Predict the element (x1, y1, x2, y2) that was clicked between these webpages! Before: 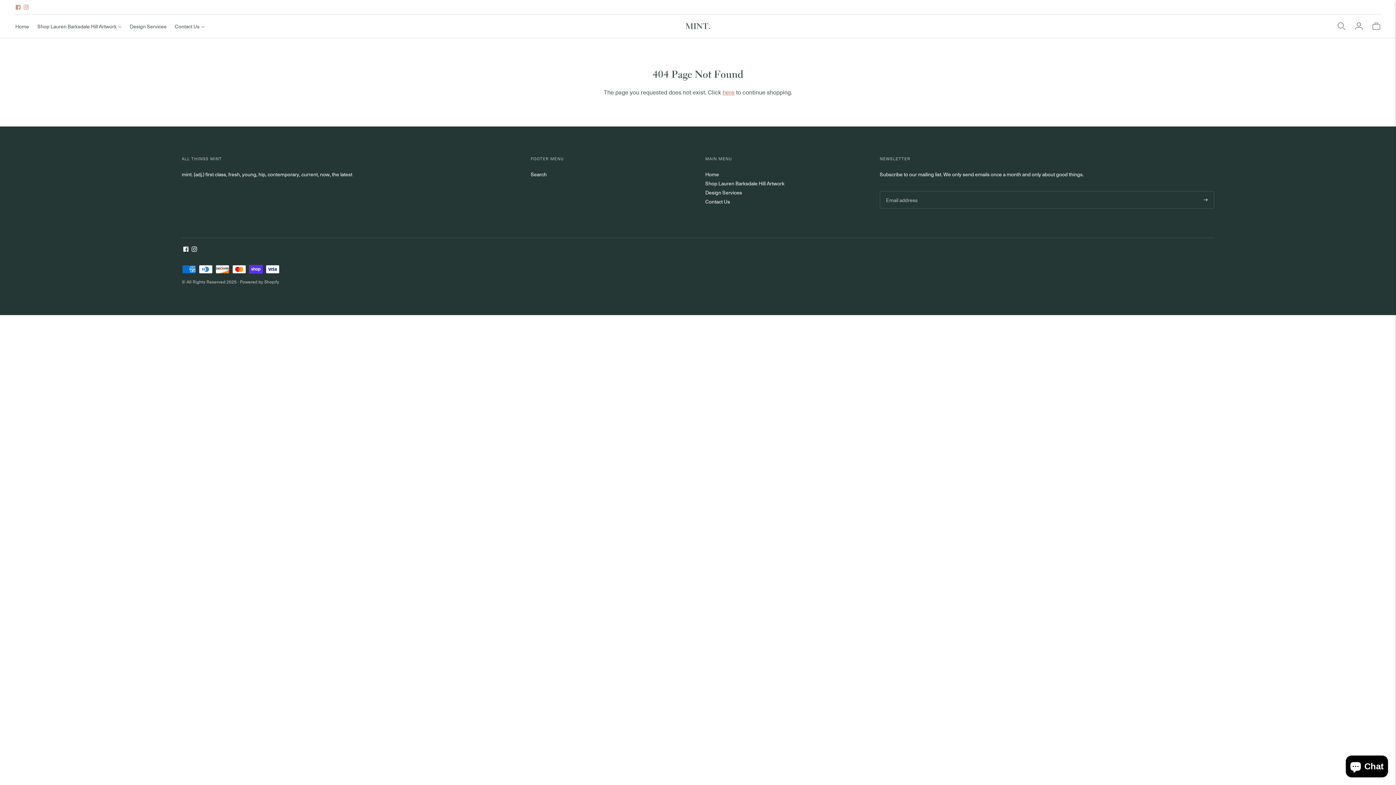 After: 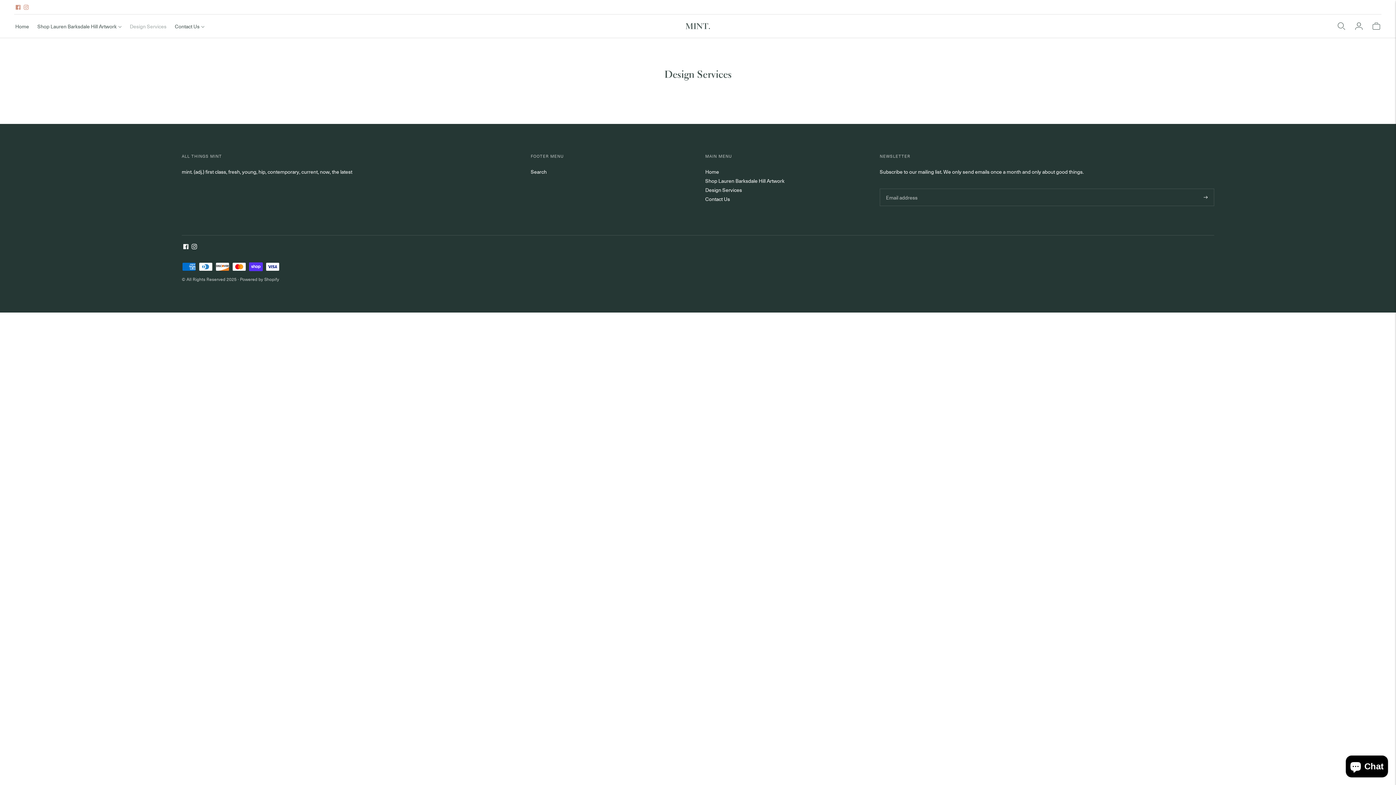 Action: bbox: (705, 188, 742, 196) label: Design Services